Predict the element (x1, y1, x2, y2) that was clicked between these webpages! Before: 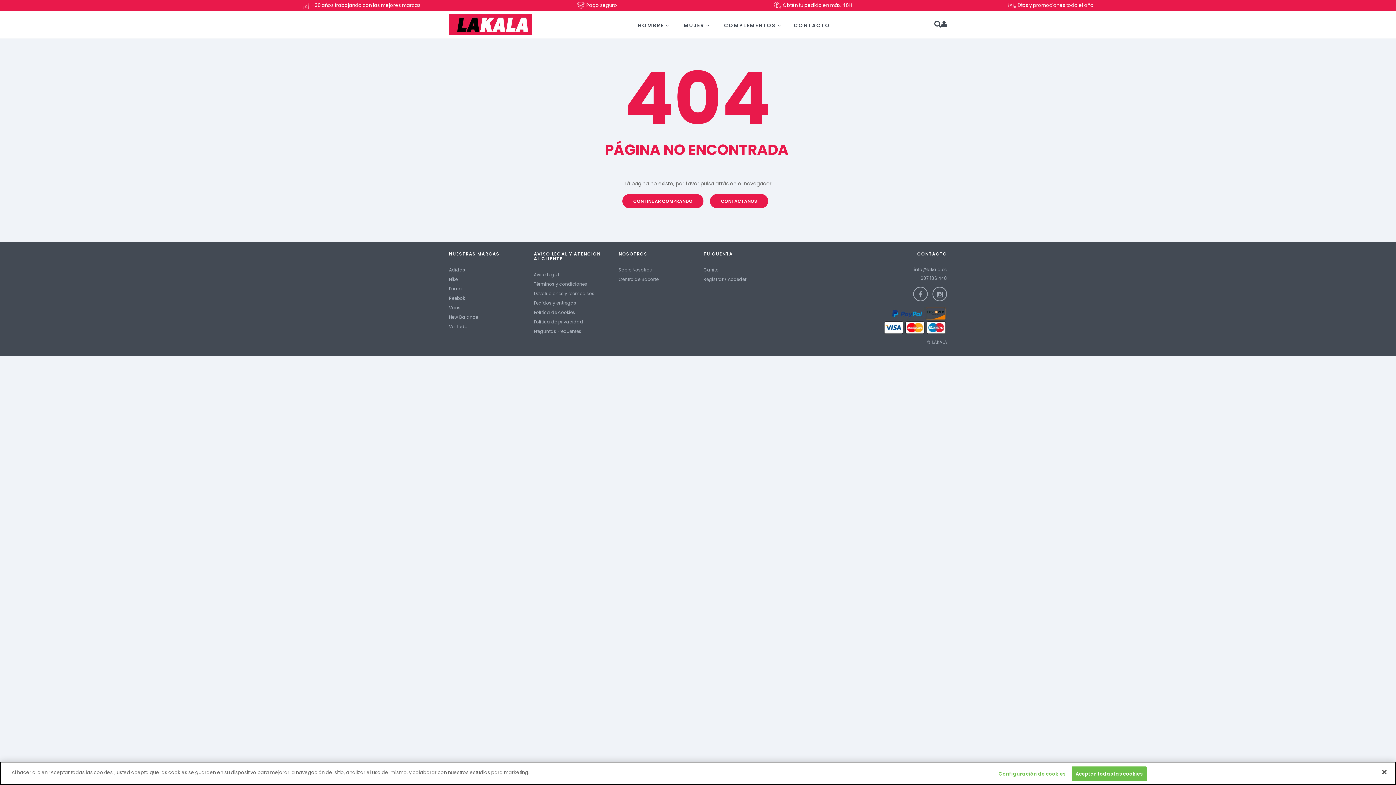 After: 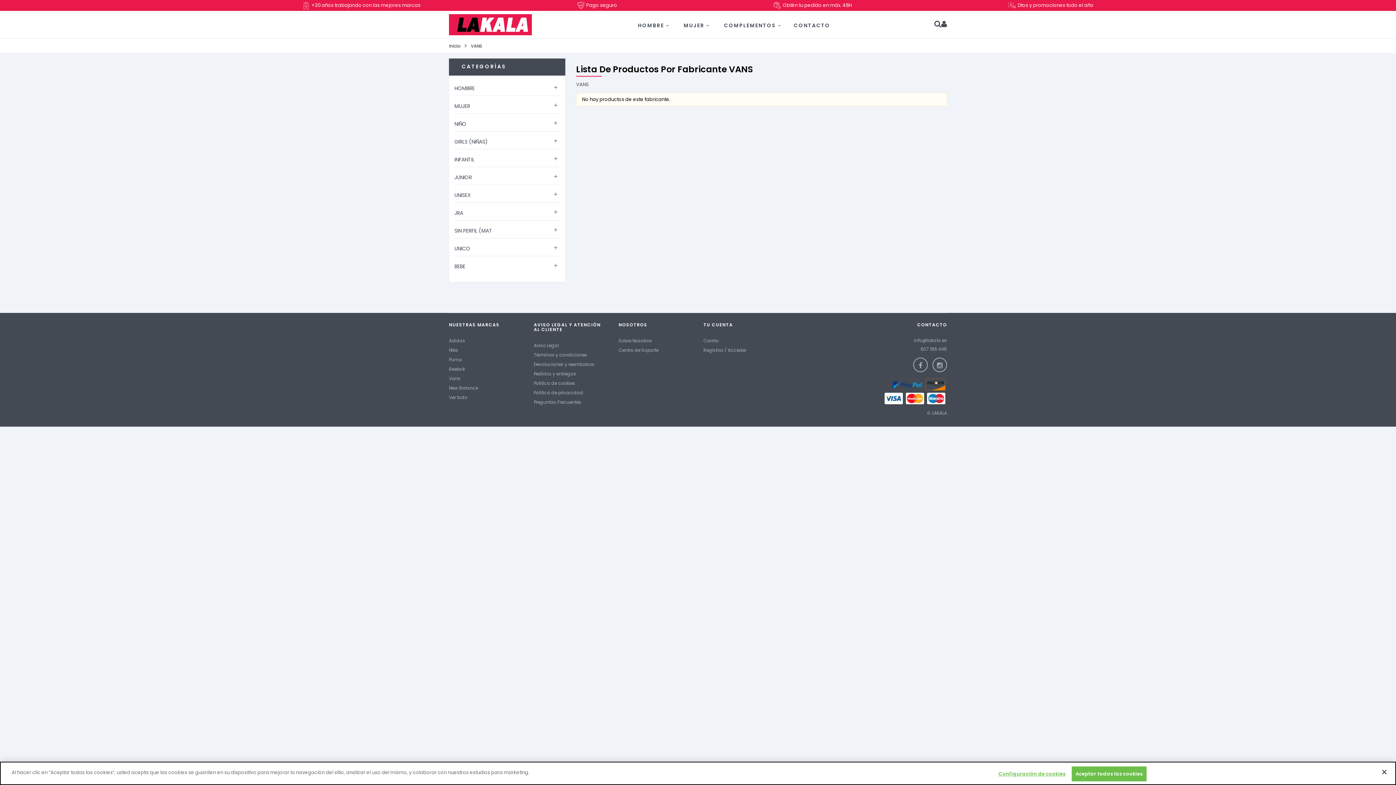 Action: label: Vans bbox: (449, 303, 523, 312)